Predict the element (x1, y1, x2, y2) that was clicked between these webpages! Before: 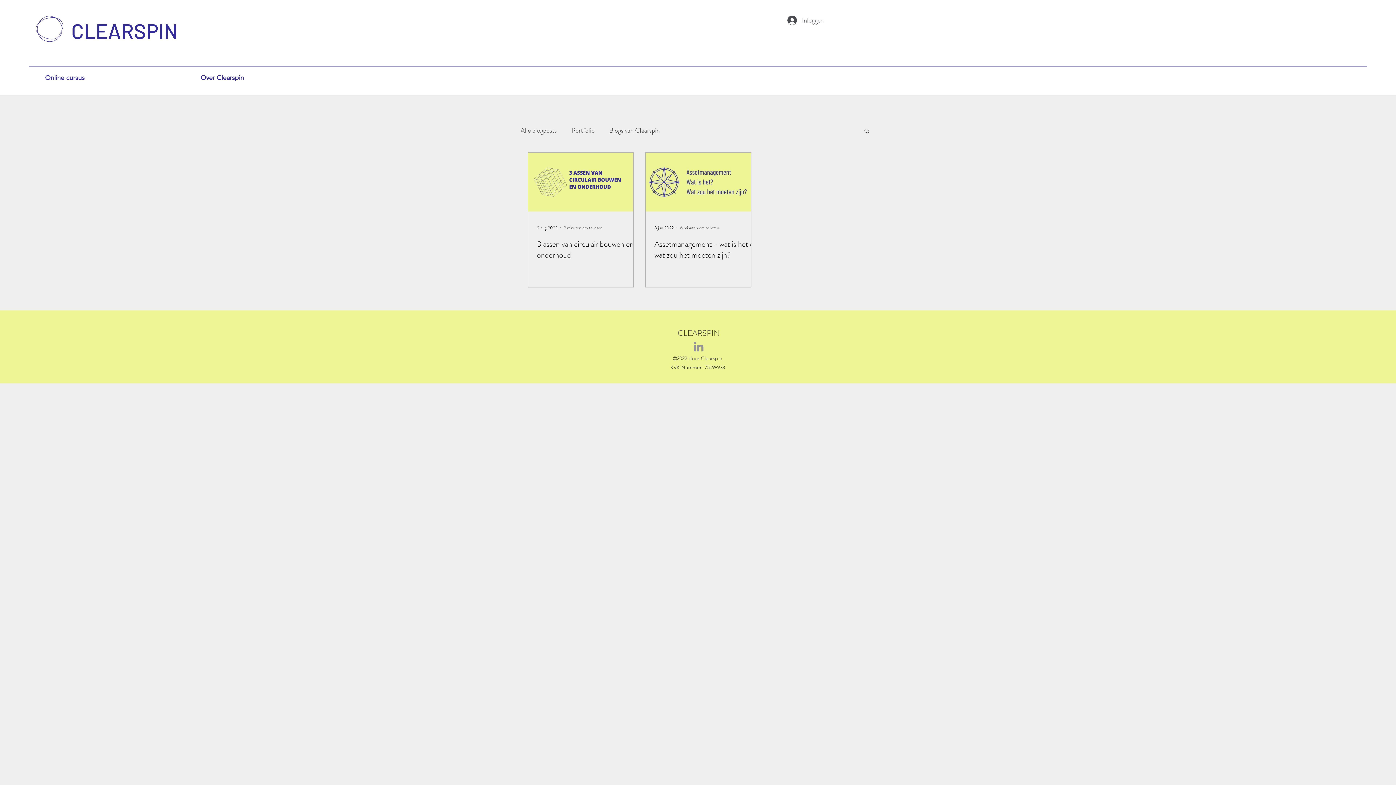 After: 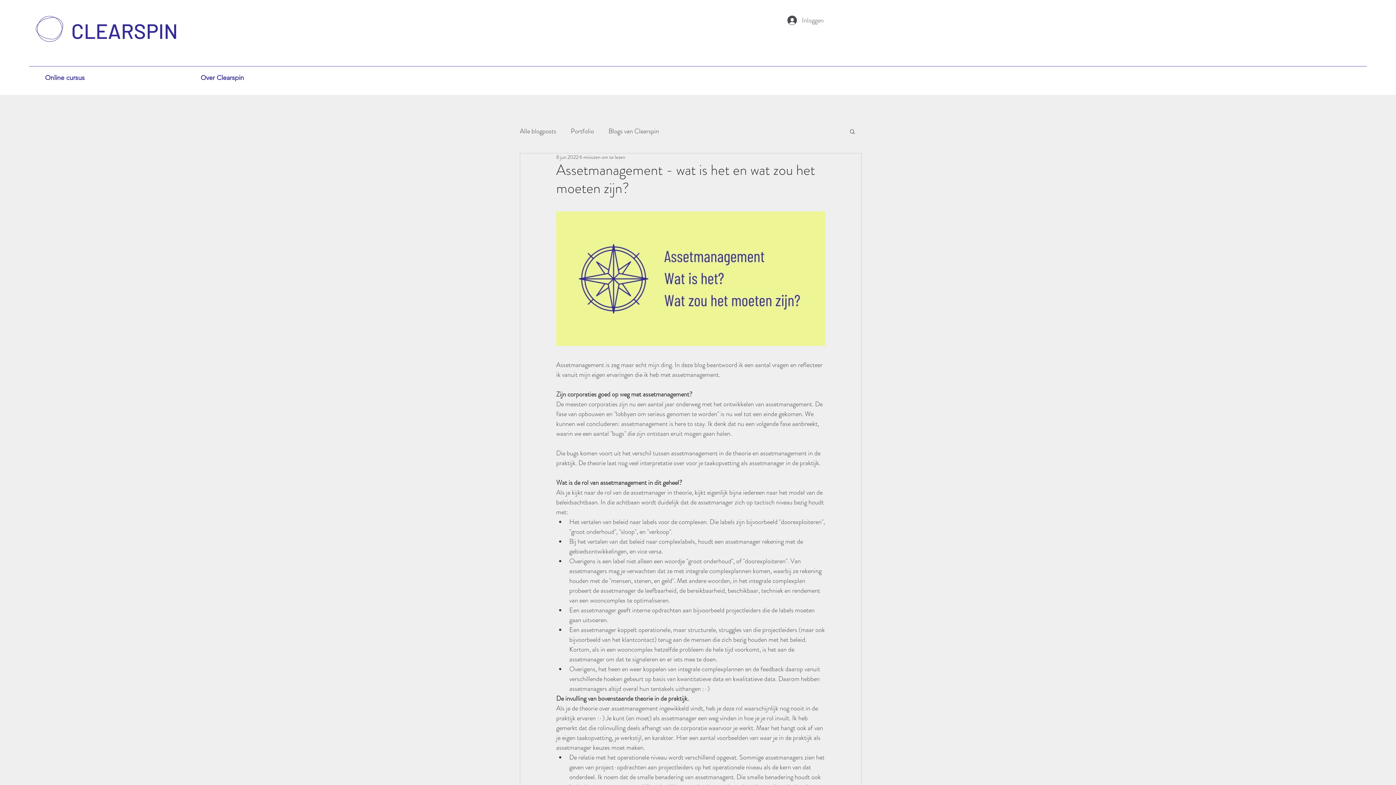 Action: bbox: (654, 238, 760, 260) label: Assetmanagement - wat is het en wat zou het moeten zijn?